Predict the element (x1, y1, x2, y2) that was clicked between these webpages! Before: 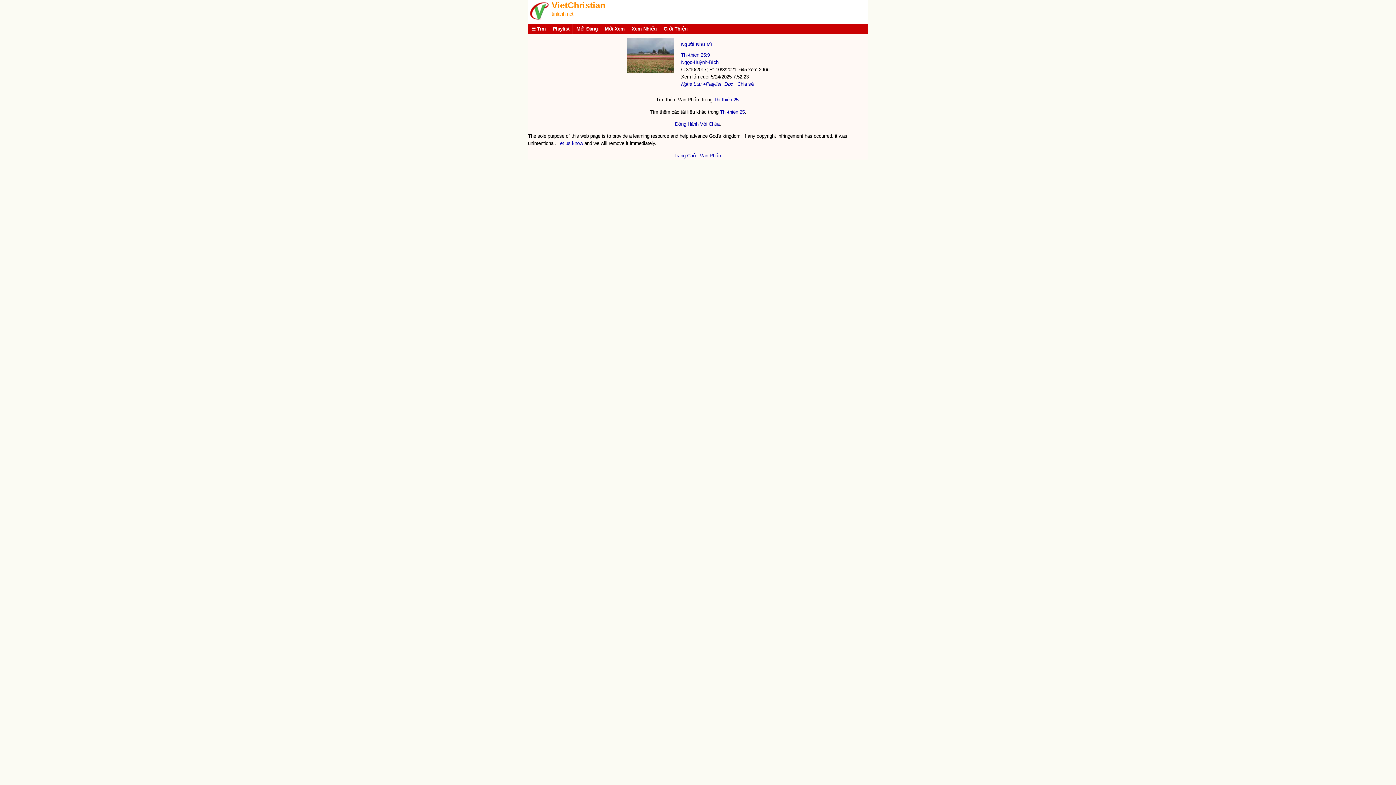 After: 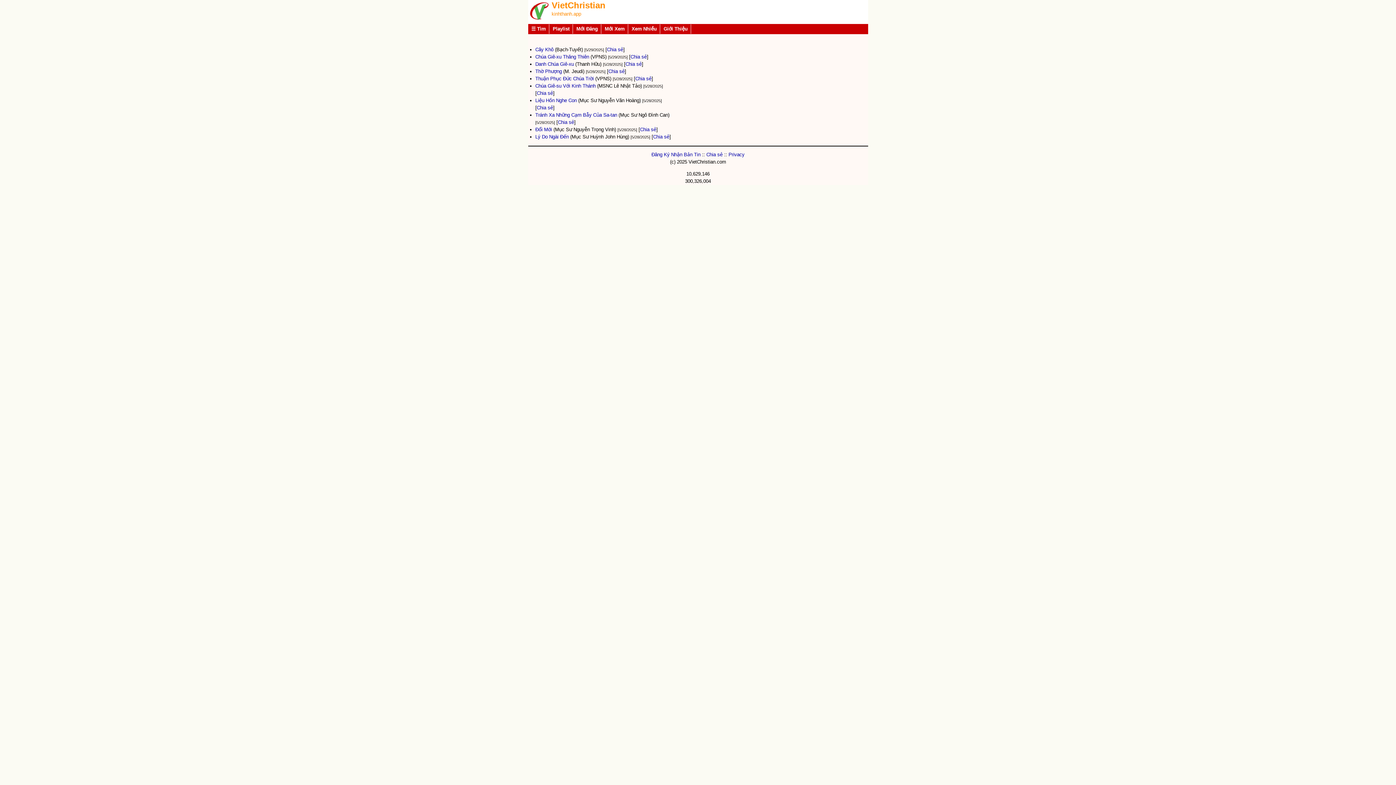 Action: bbox: (551, 0, 605, 10) label: VietChristian